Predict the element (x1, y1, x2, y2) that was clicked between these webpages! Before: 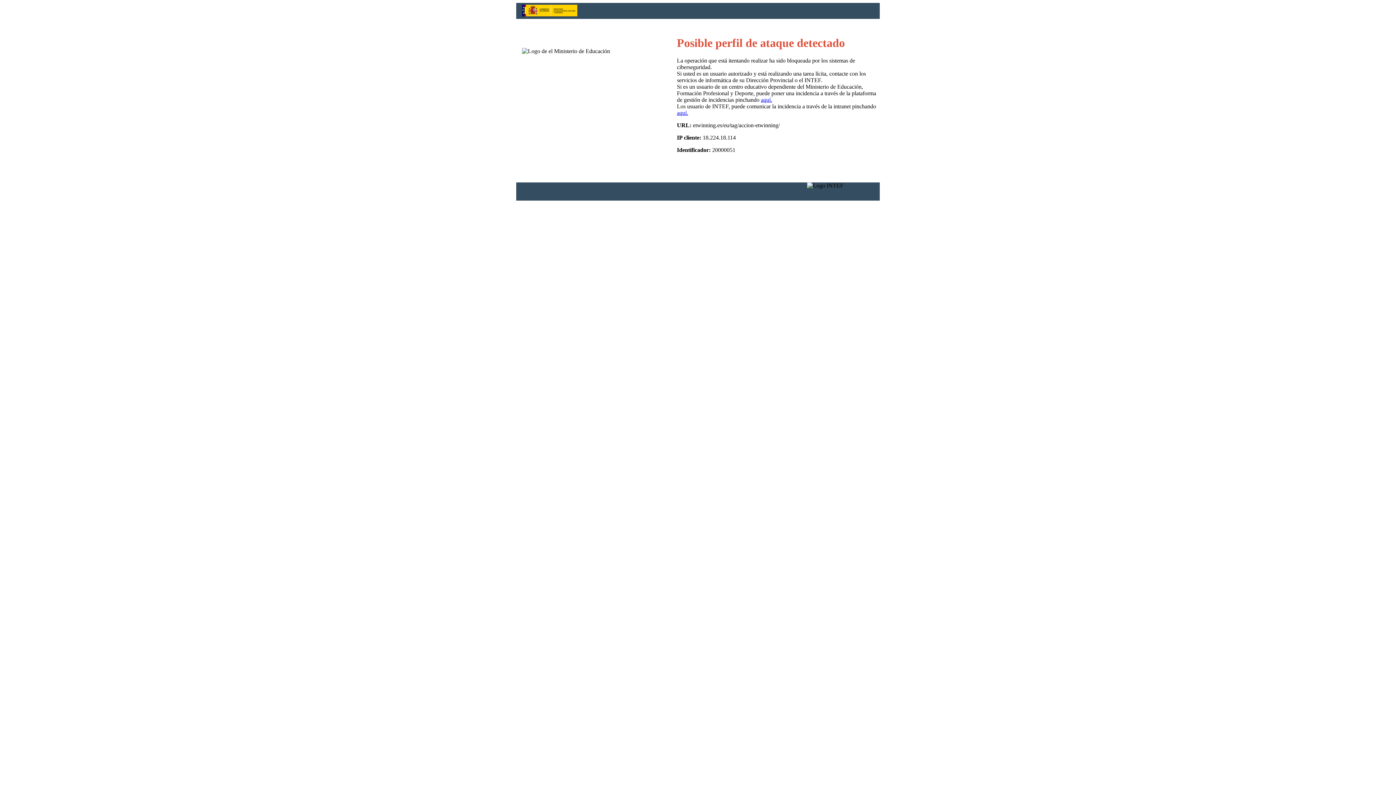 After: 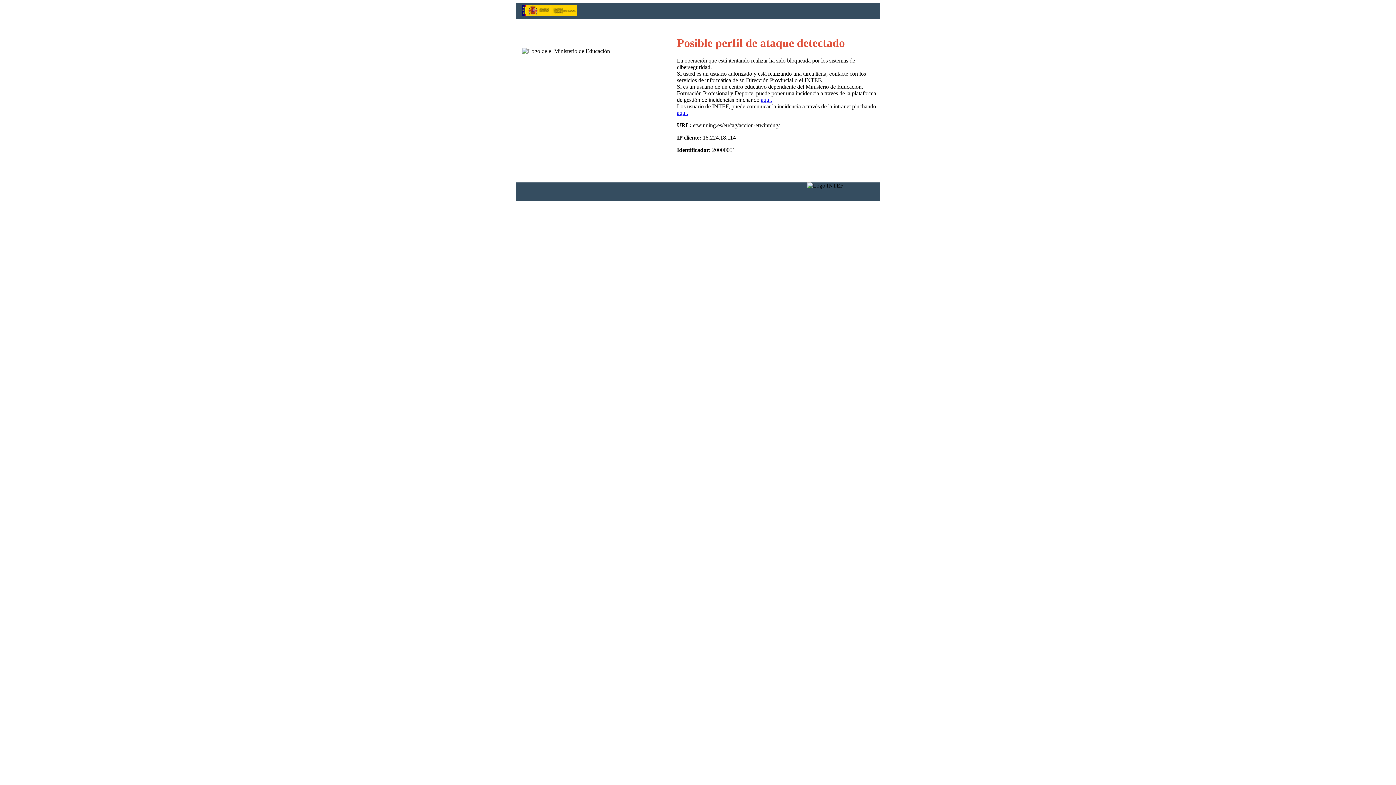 Action: bbox: (761, 96, 772, 103) label: aquí.